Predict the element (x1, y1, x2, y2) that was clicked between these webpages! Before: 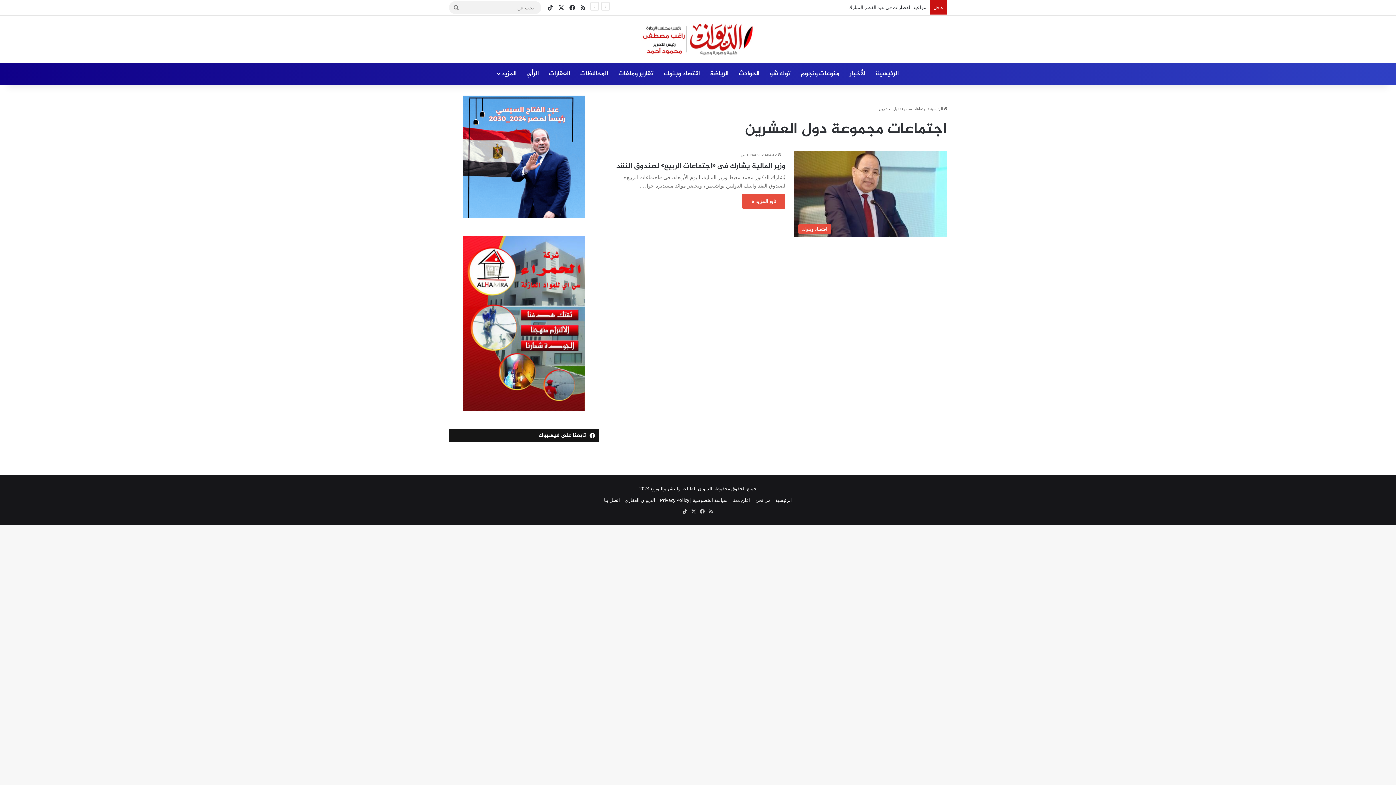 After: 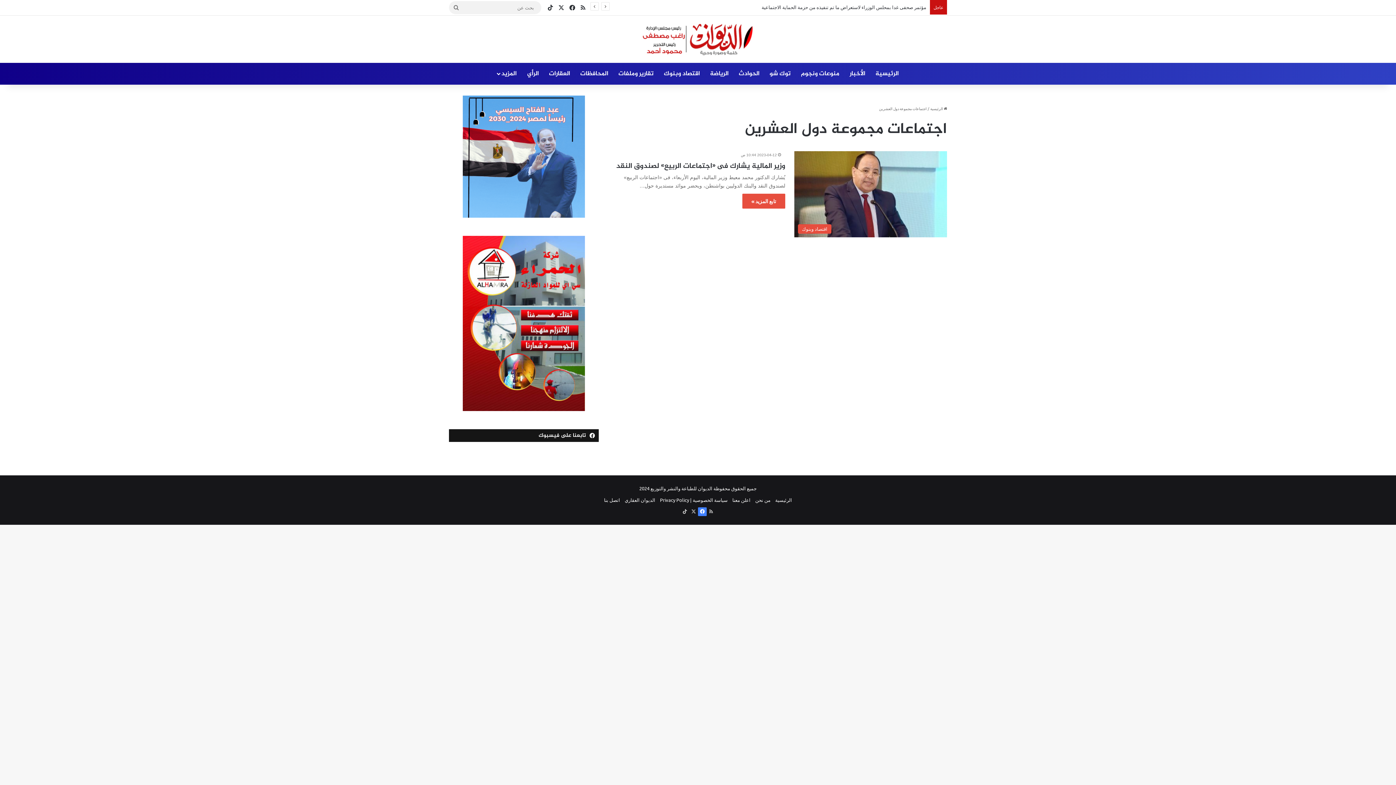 Action: bbox: (698, 507, 706, 516) label: فيسبوك